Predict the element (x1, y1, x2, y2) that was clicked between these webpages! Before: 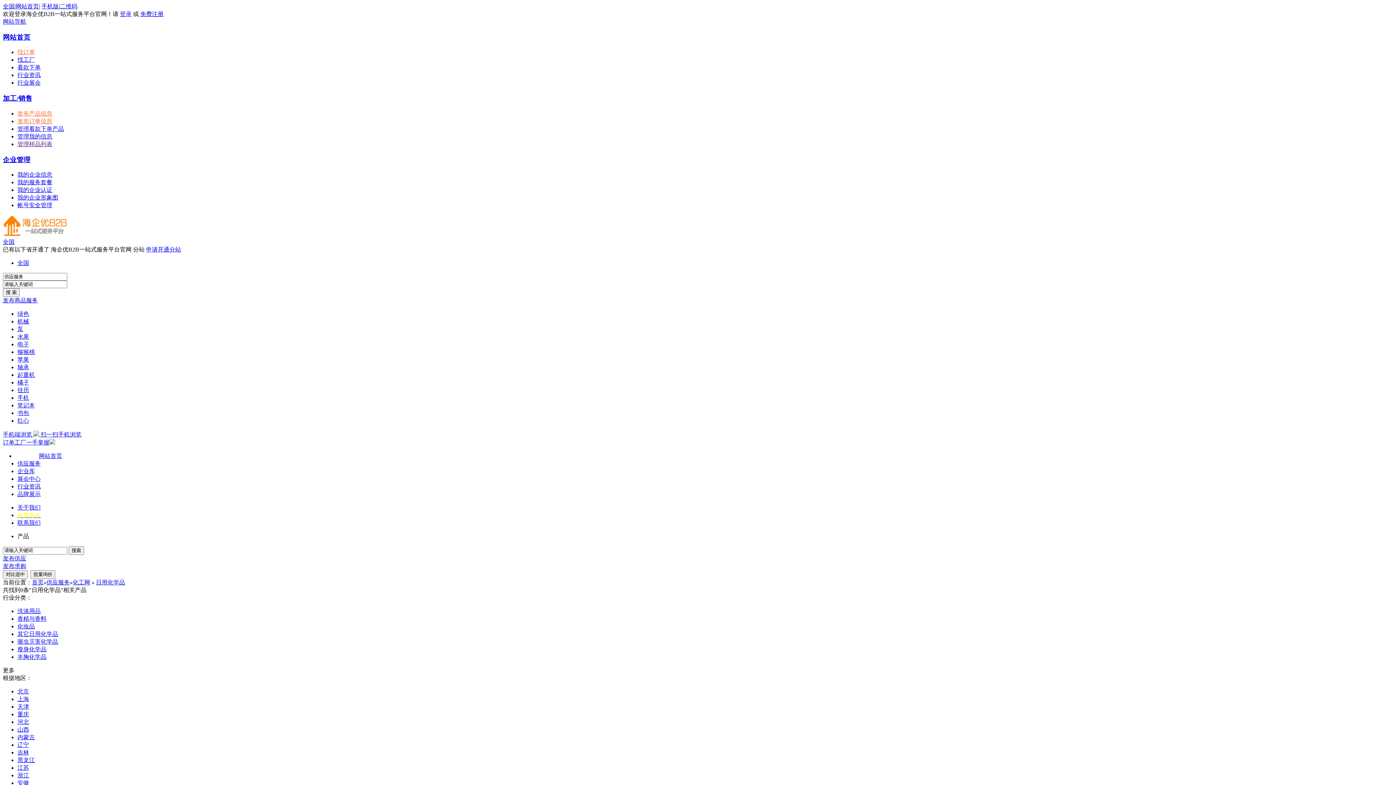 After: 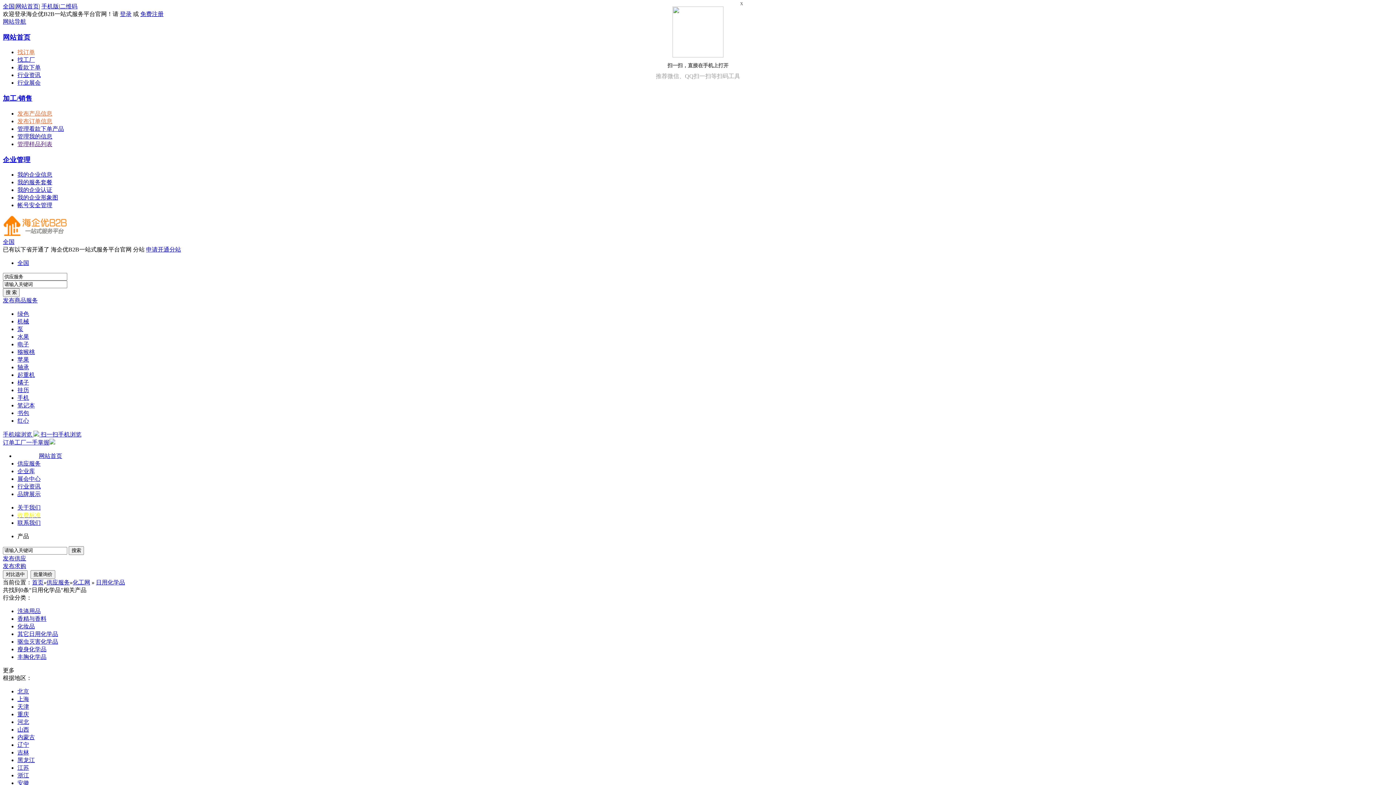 Action: bbox: (60, 3, 77, 9) label: 二维码